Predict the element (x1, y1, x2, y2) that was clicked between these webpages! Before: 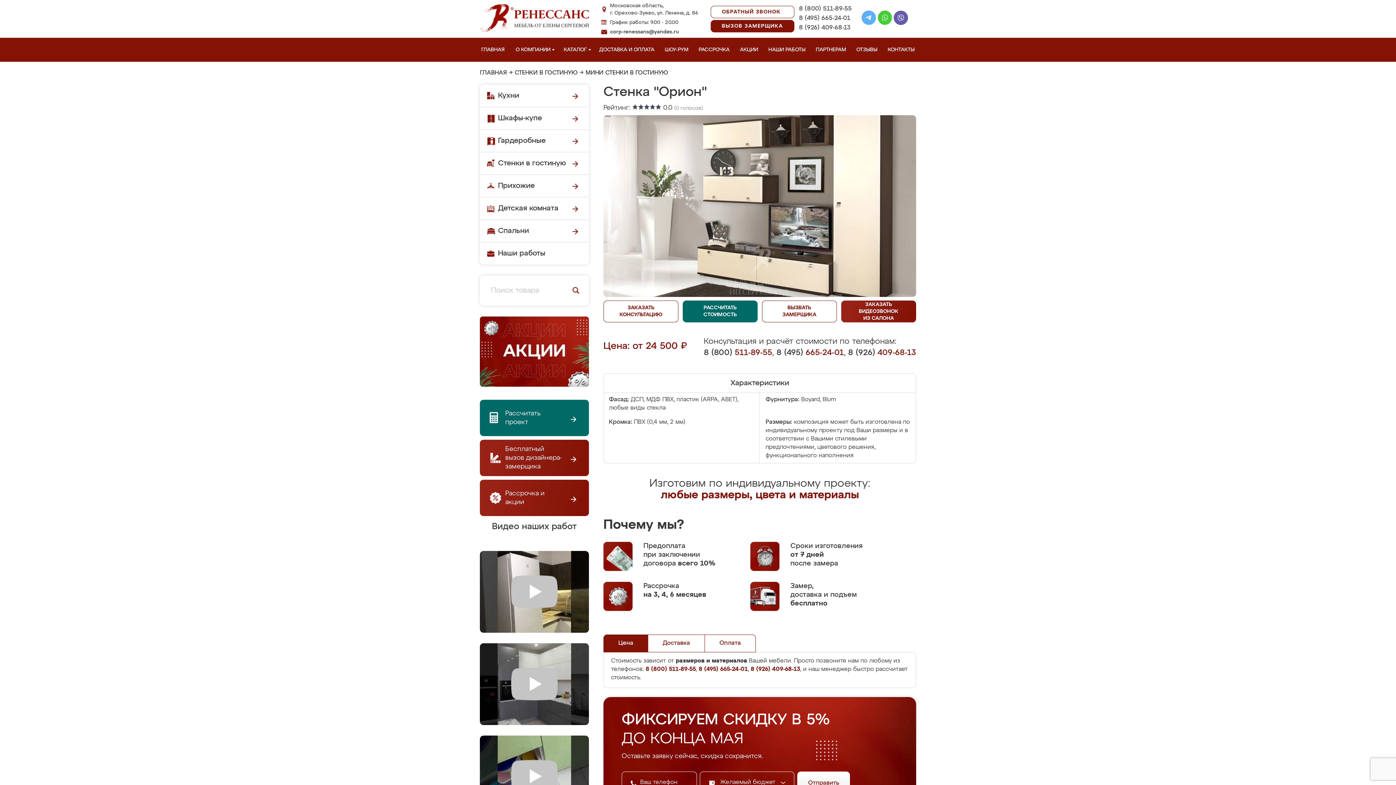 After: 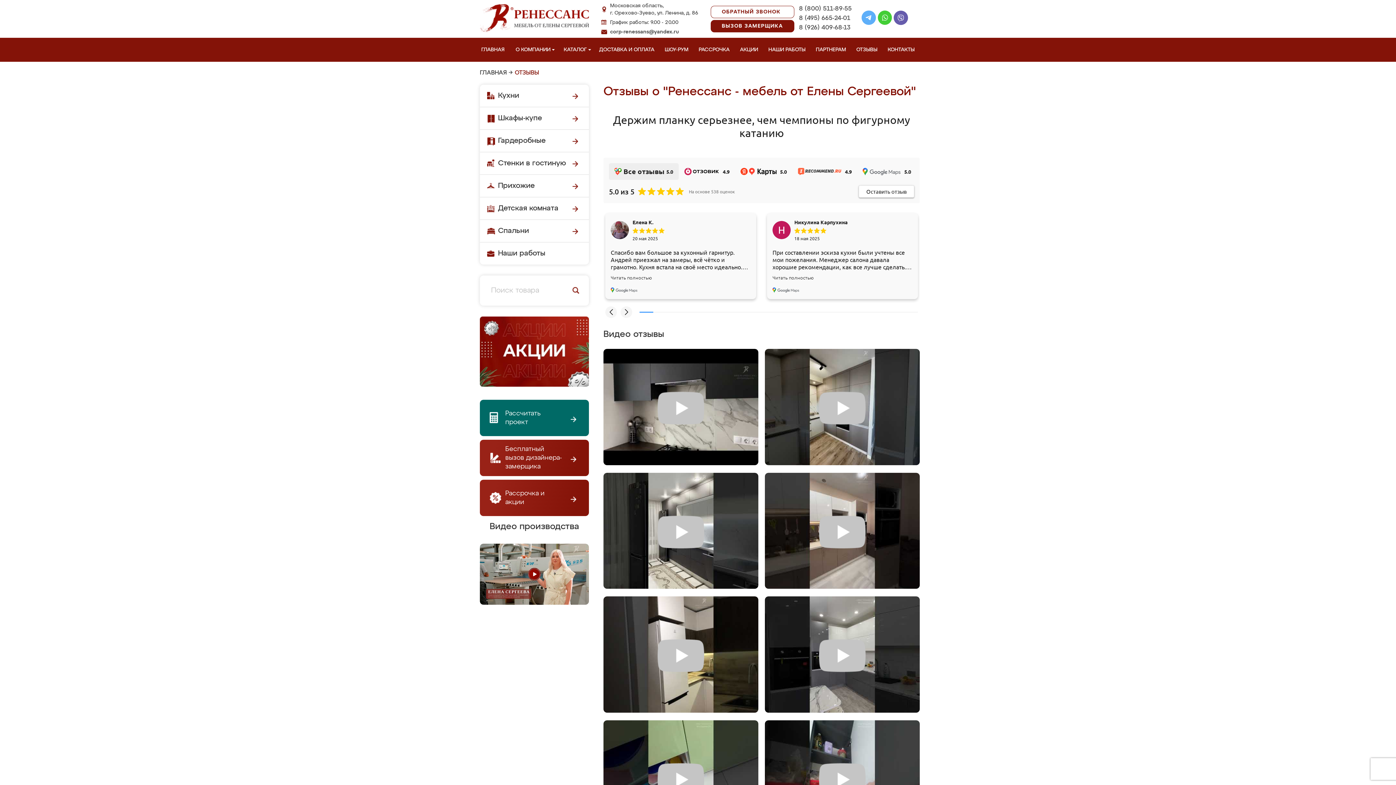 Action: bbox: (855, 37, 882, 61) label: ОТЗЫВЫ